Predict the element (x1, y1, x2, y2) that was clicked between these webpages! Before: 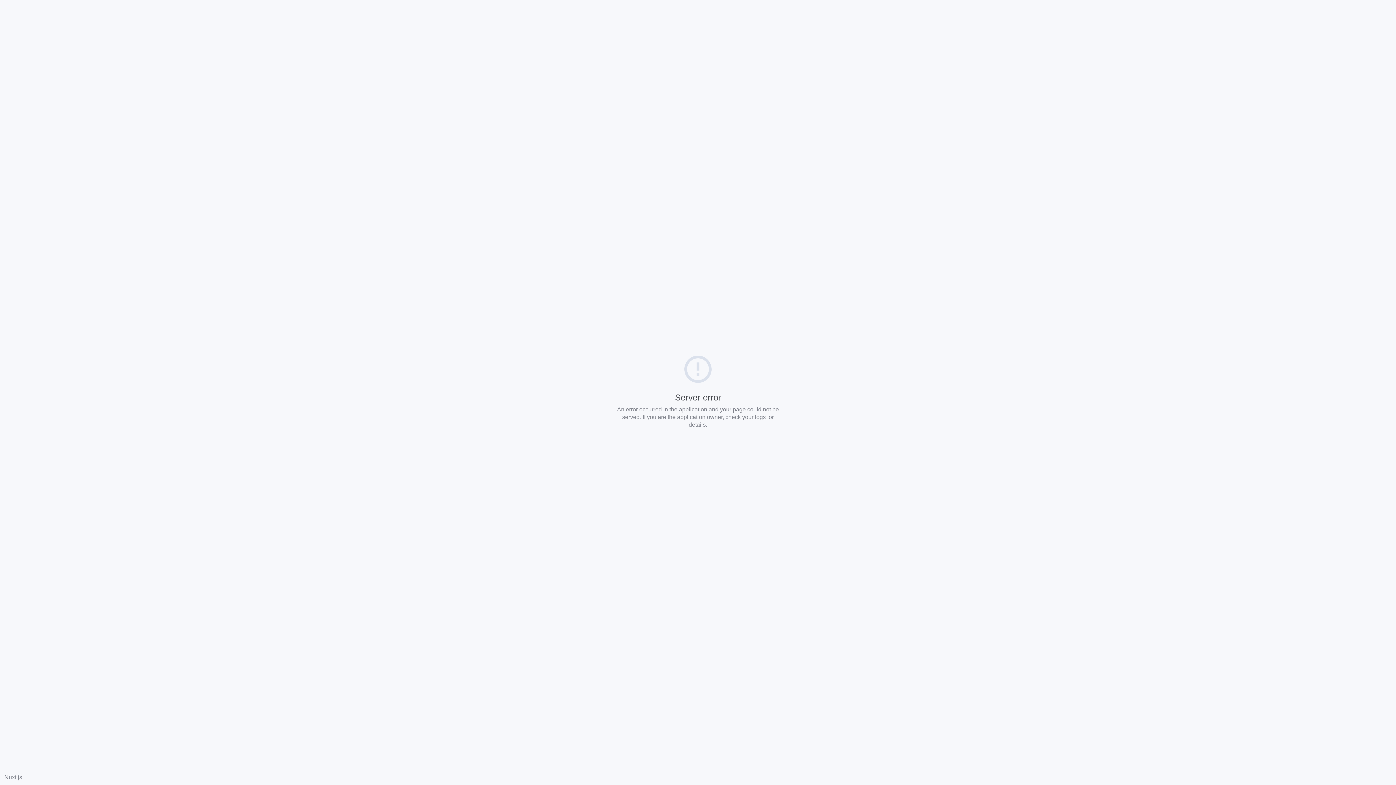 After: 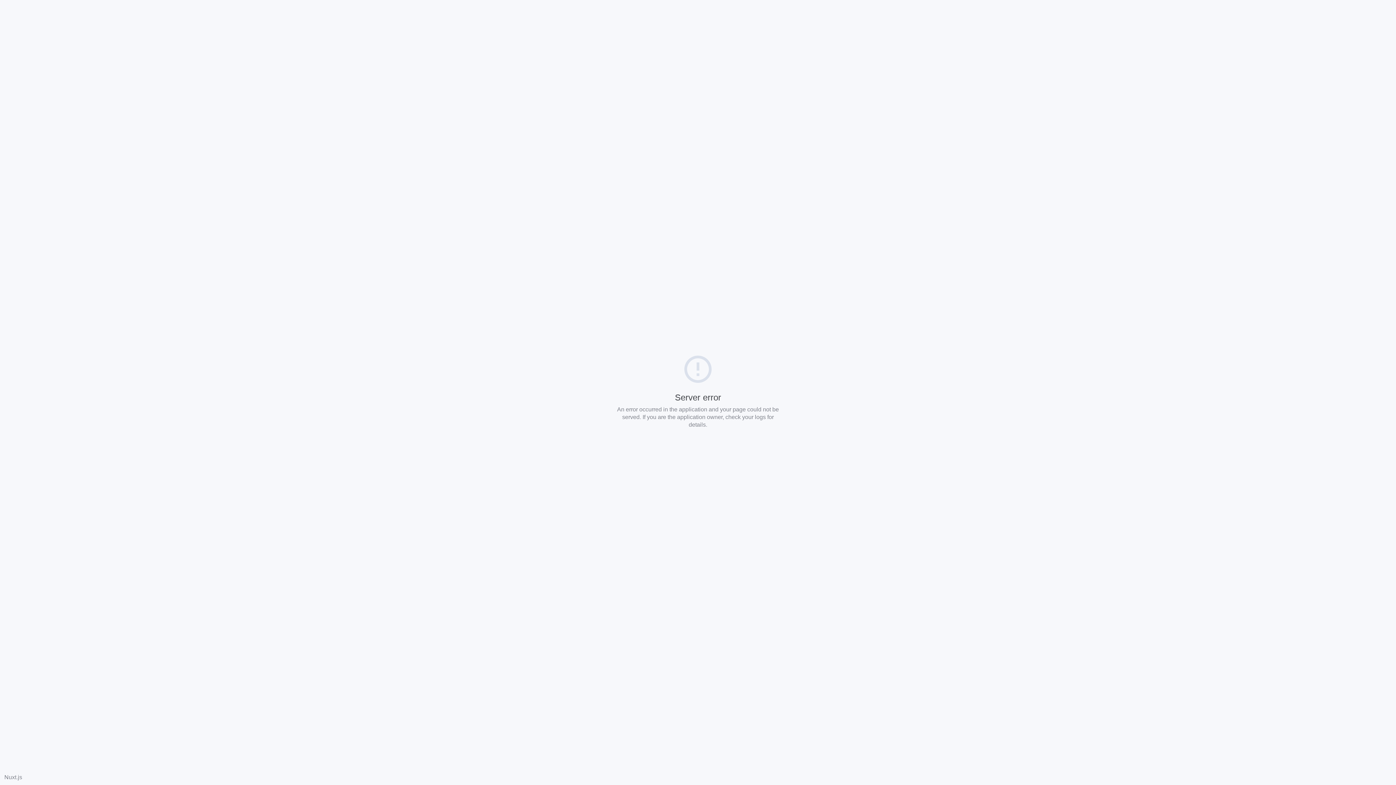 Action: label: Nuxt.js bbox: (4, 774, 22, 780)